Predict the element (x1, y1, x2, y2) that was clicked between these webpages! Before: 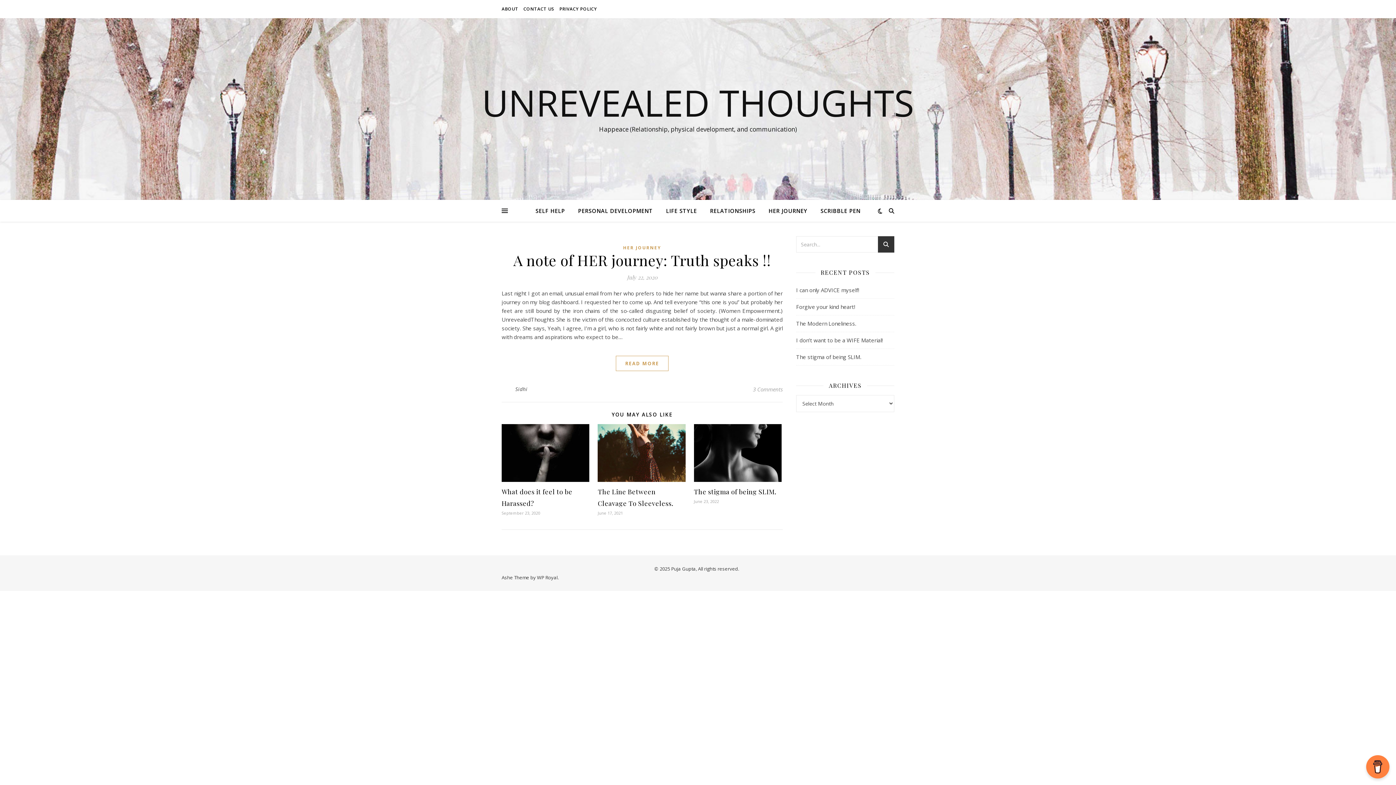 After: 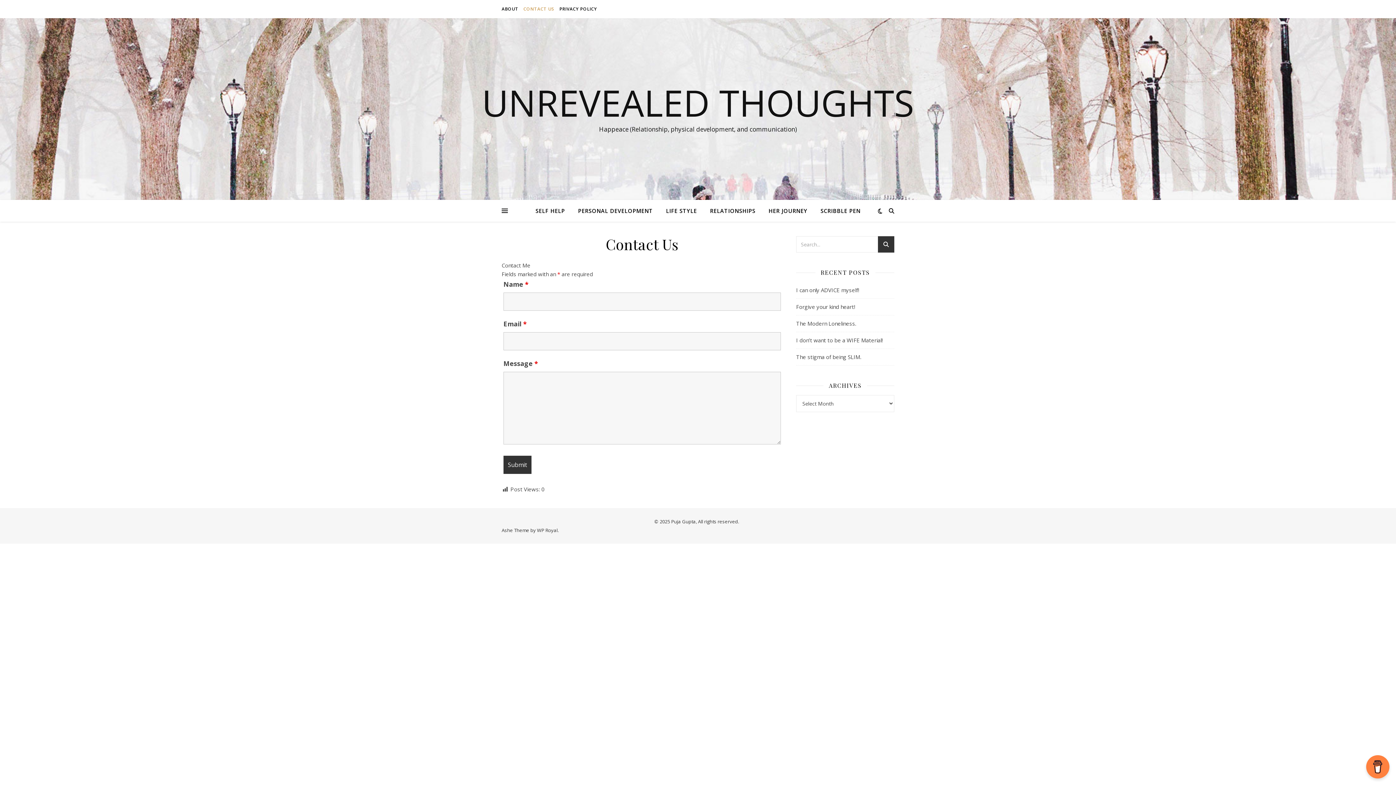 Action: bbox: (521, 0, 556, 18) label: CONTACT US